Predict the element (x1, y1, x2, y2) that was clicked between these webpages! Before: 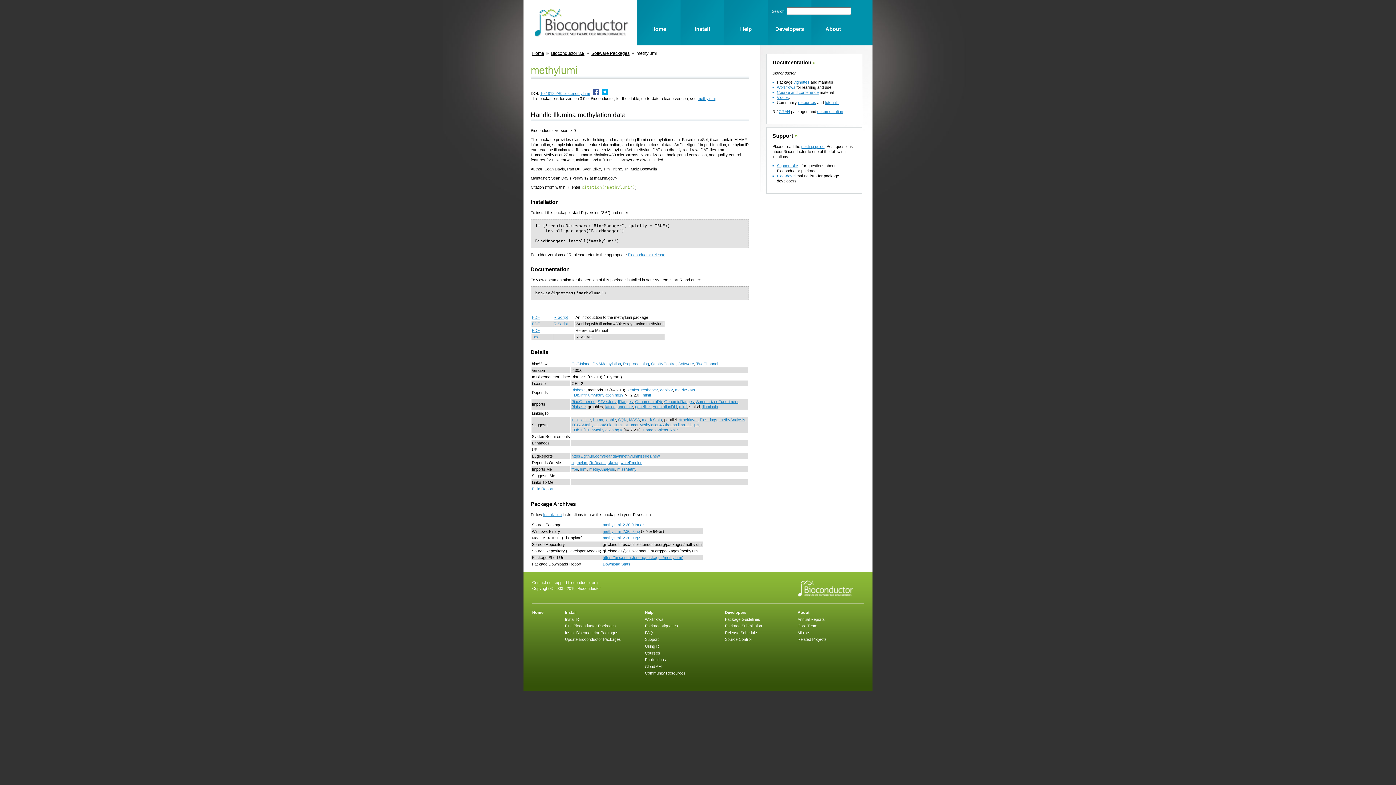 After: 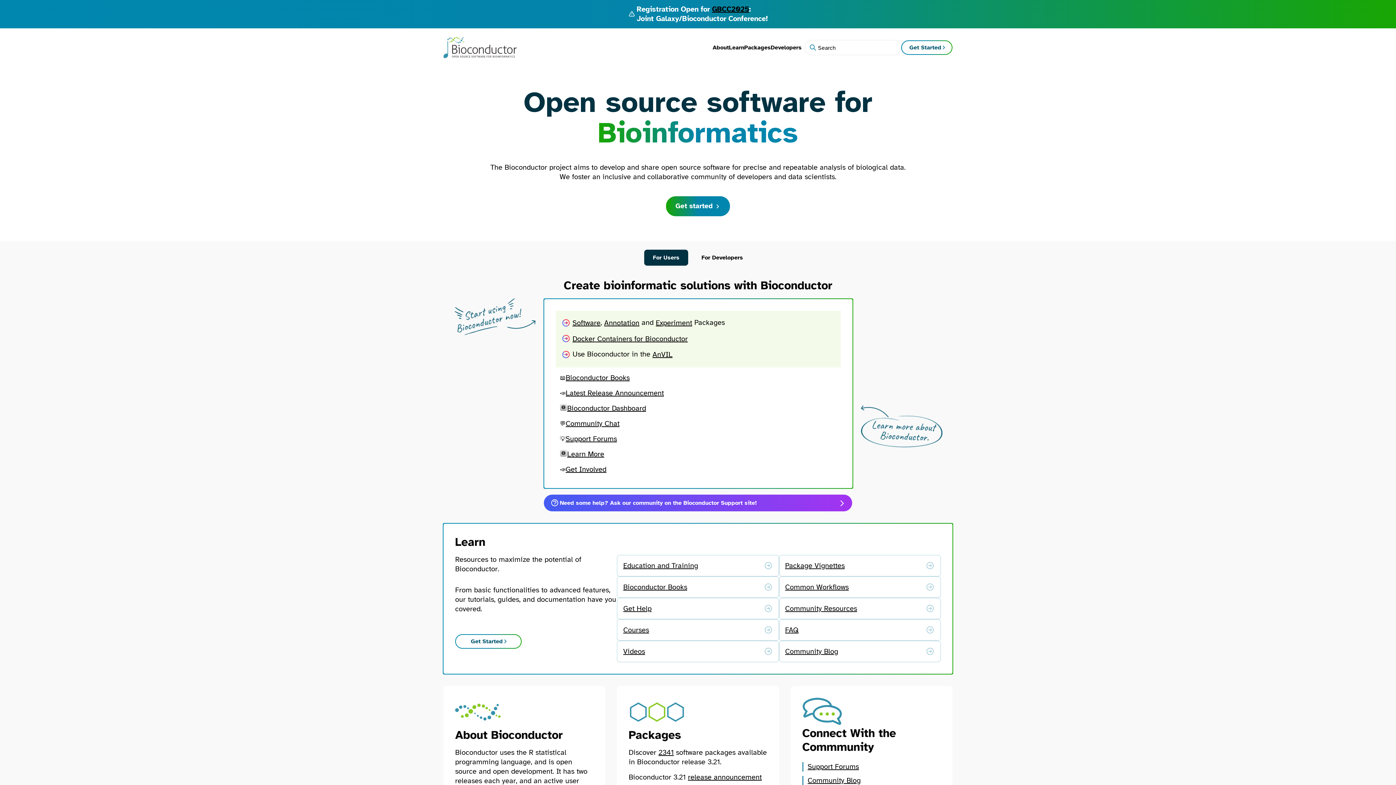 Action: bbox: (532, 610, 543, 614) label: Home